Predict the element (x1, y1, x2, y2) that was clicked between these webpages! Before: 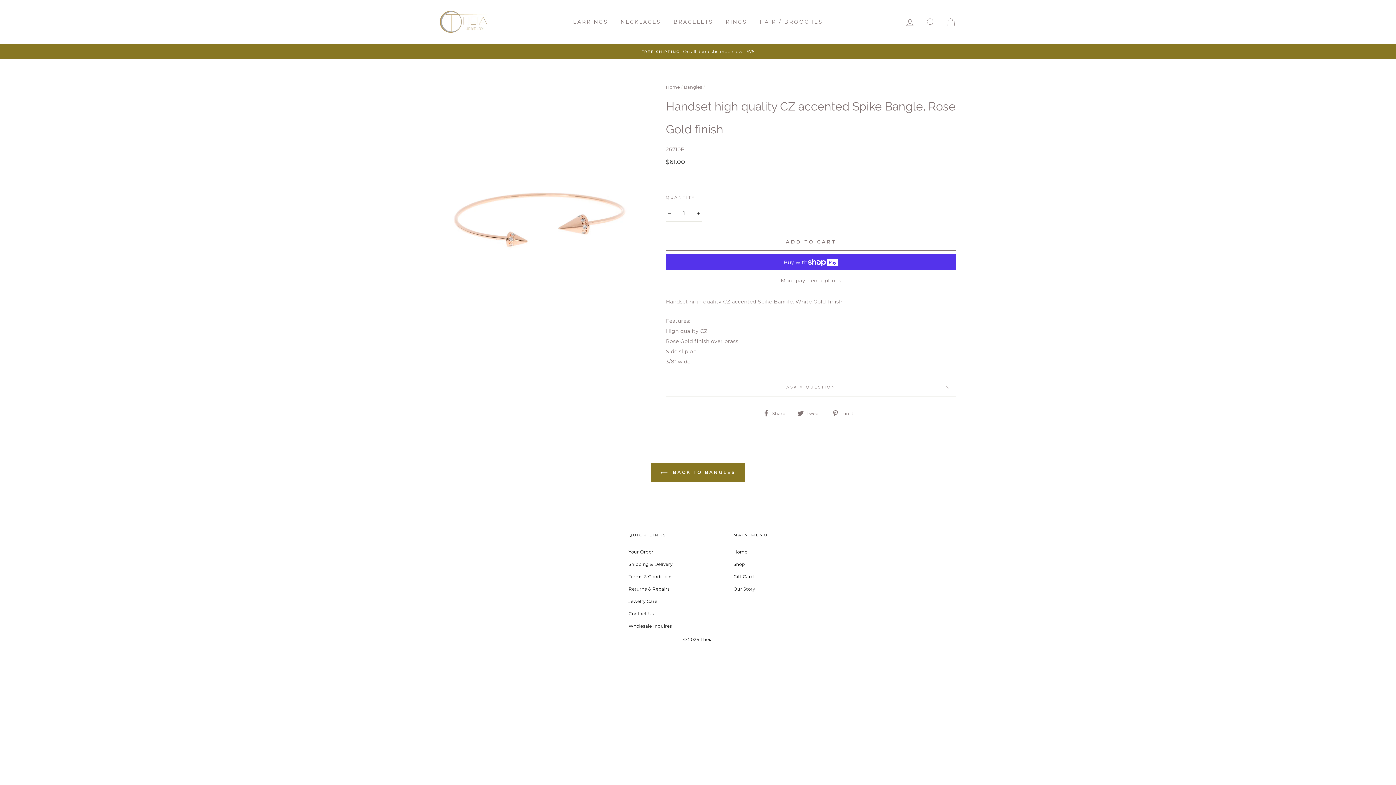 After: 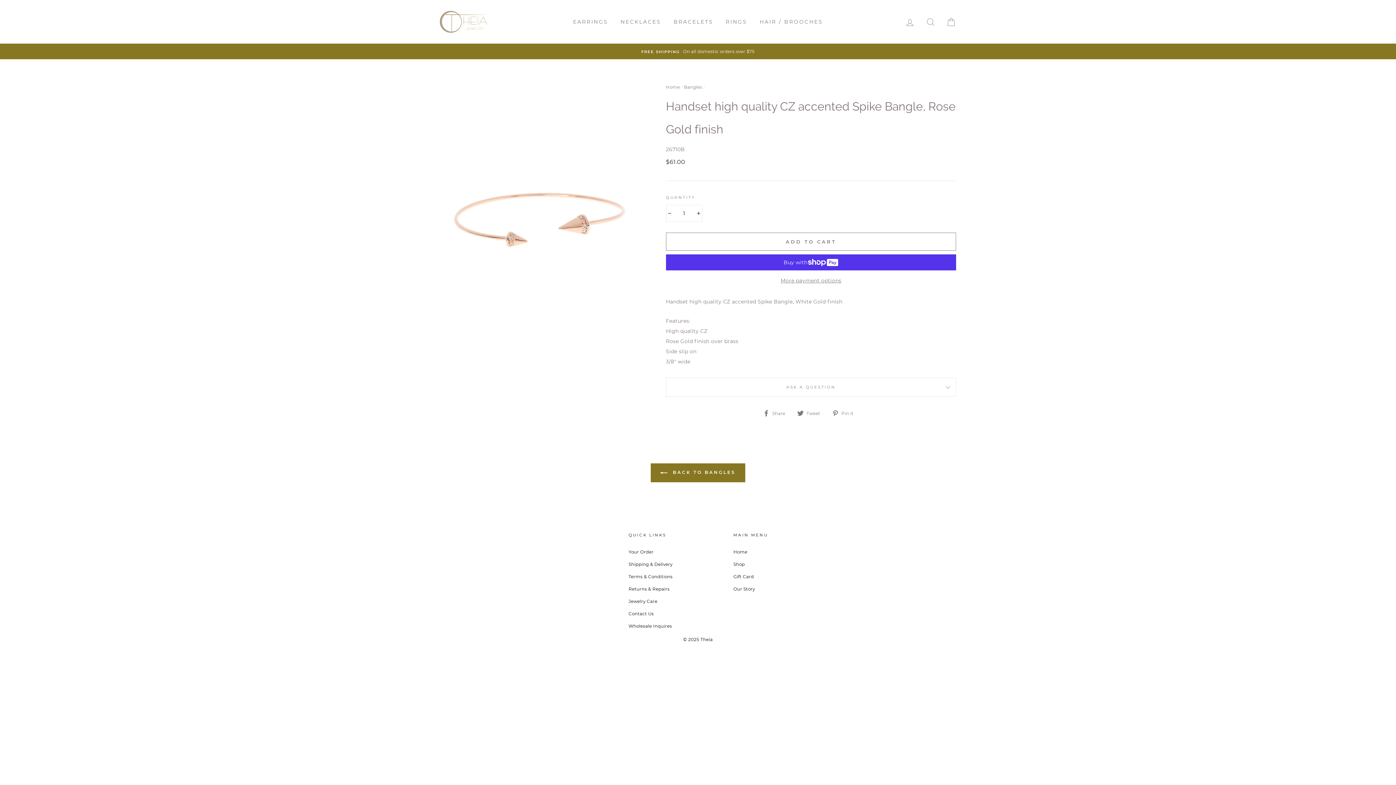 Action: bbox: (666, 205, 673, 221) label: Reduce item quantity by one